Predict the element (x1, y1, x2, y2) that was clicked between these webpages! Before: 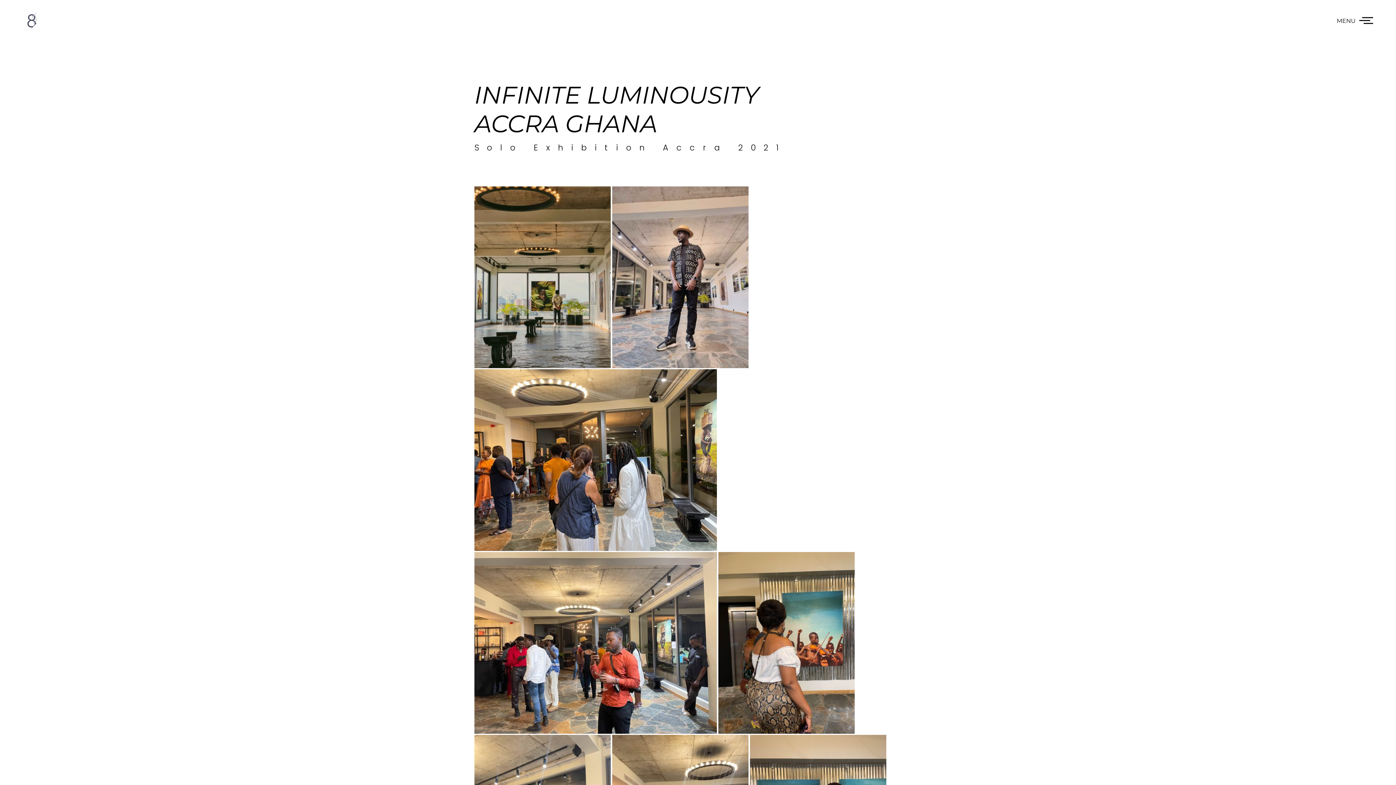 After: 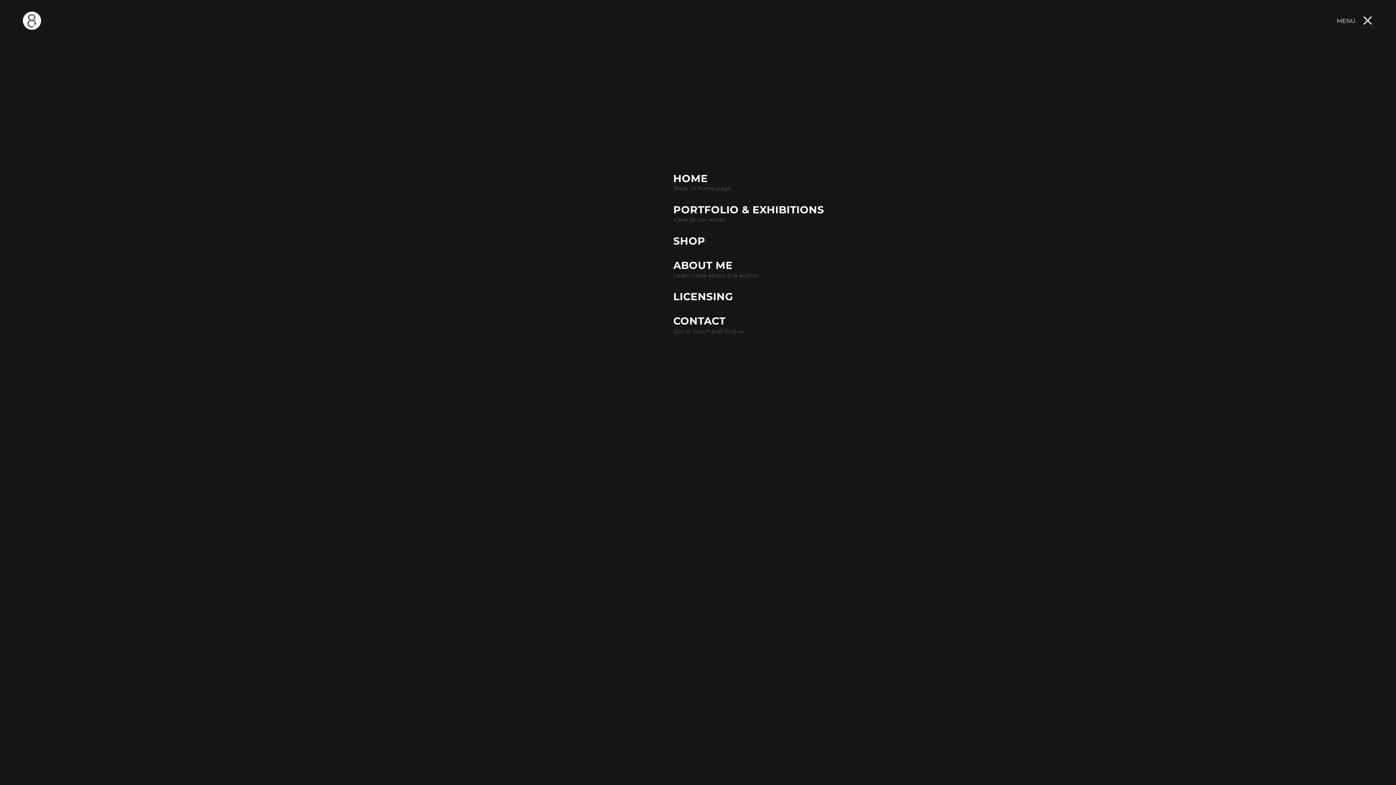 Action: bbox: (1337, 17, 1373, 24) label: MENU